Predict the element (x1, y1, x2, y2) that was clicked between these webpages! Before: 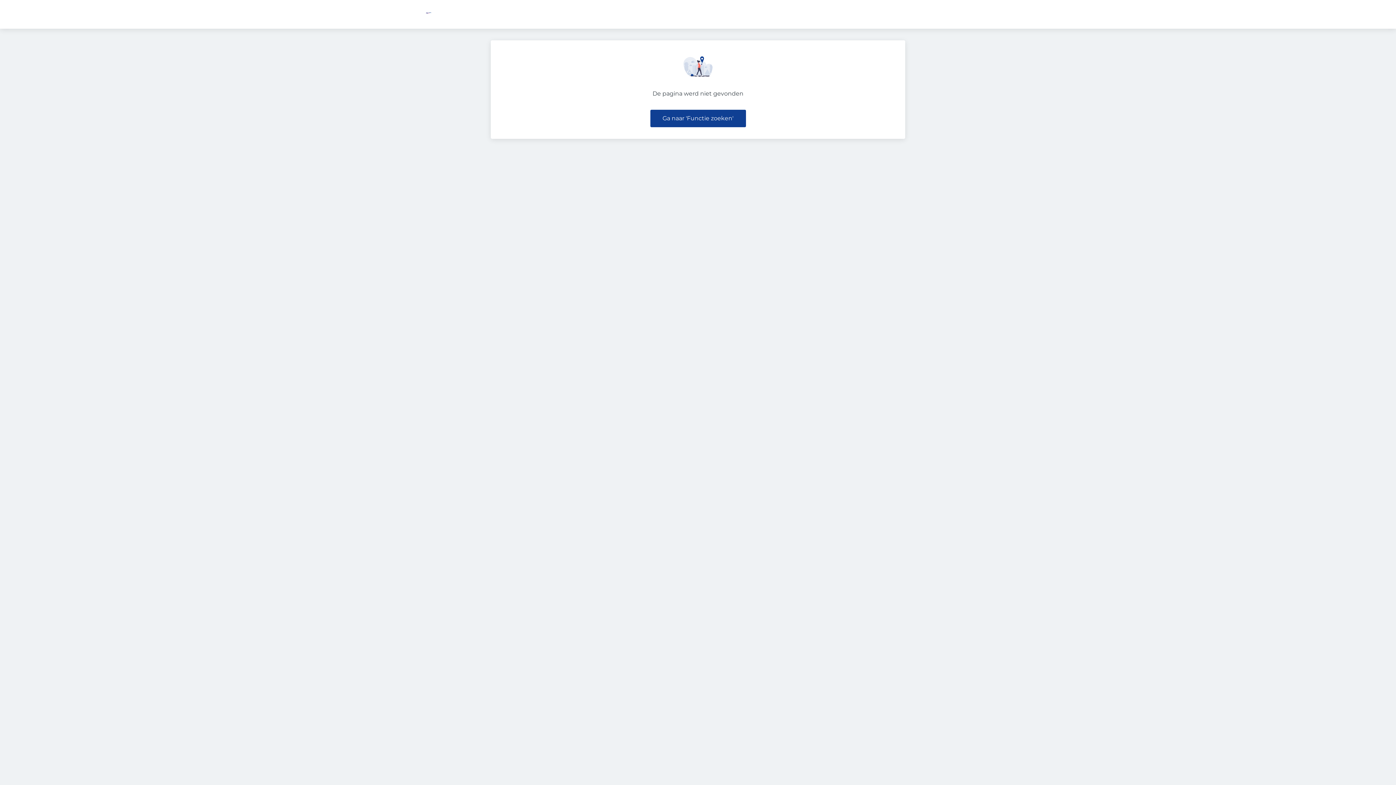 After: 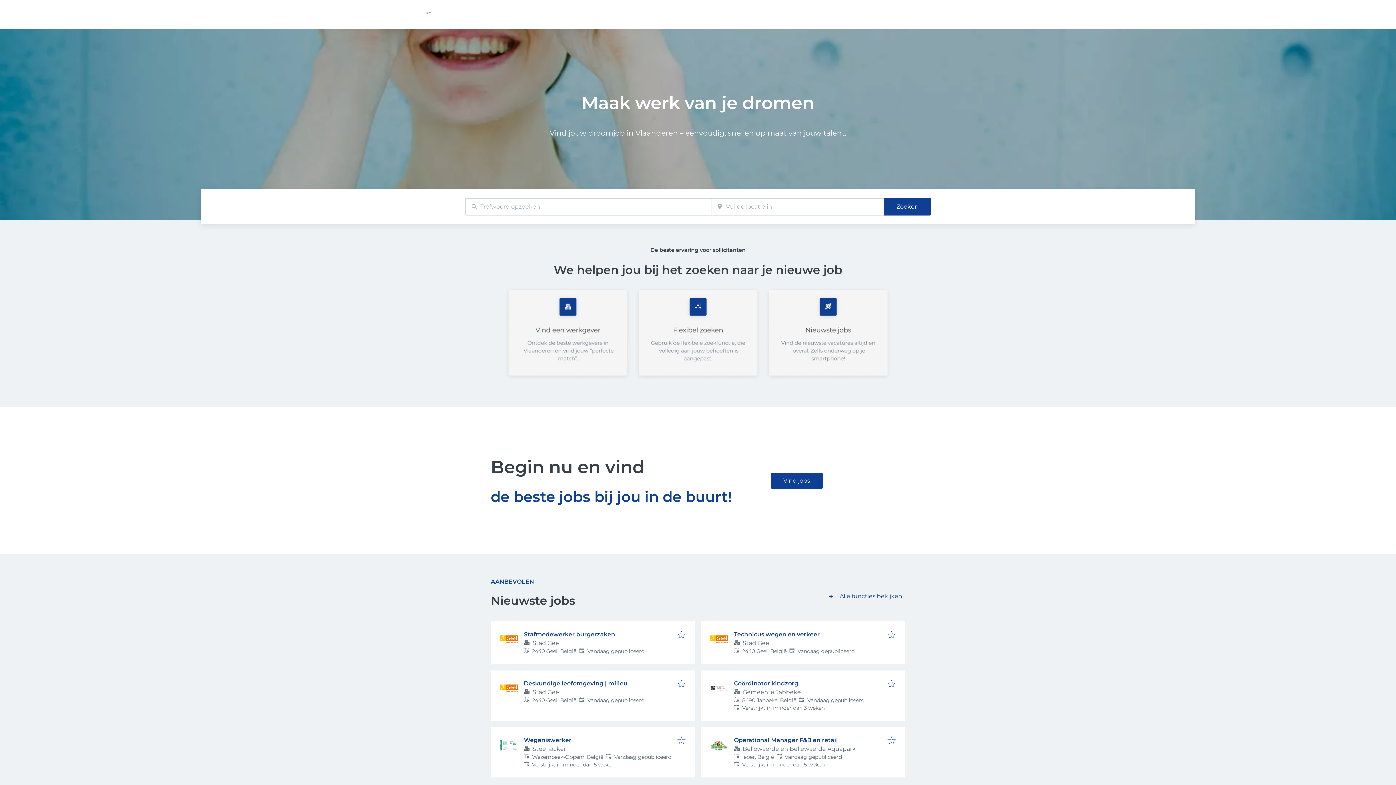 Action: bbox: (425, 14, 431, 21)